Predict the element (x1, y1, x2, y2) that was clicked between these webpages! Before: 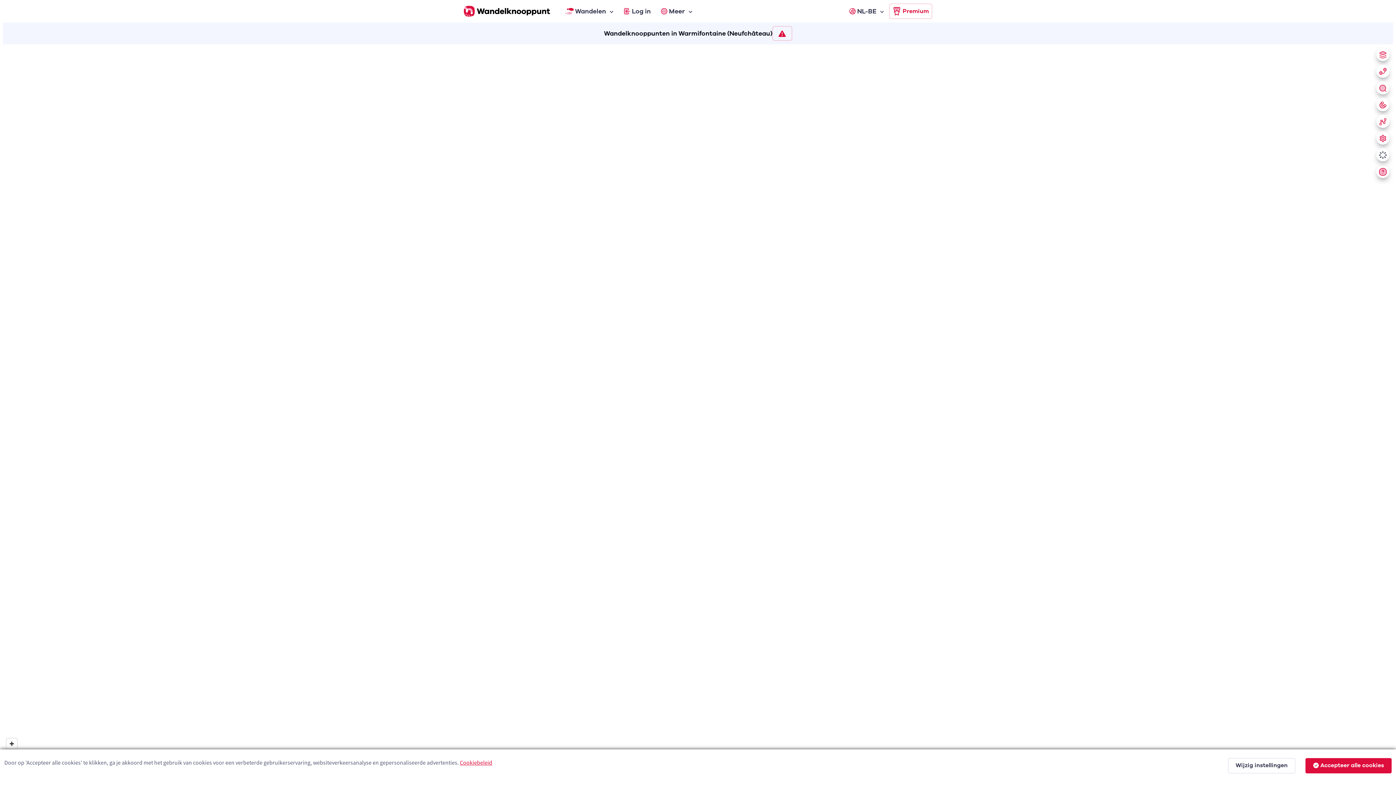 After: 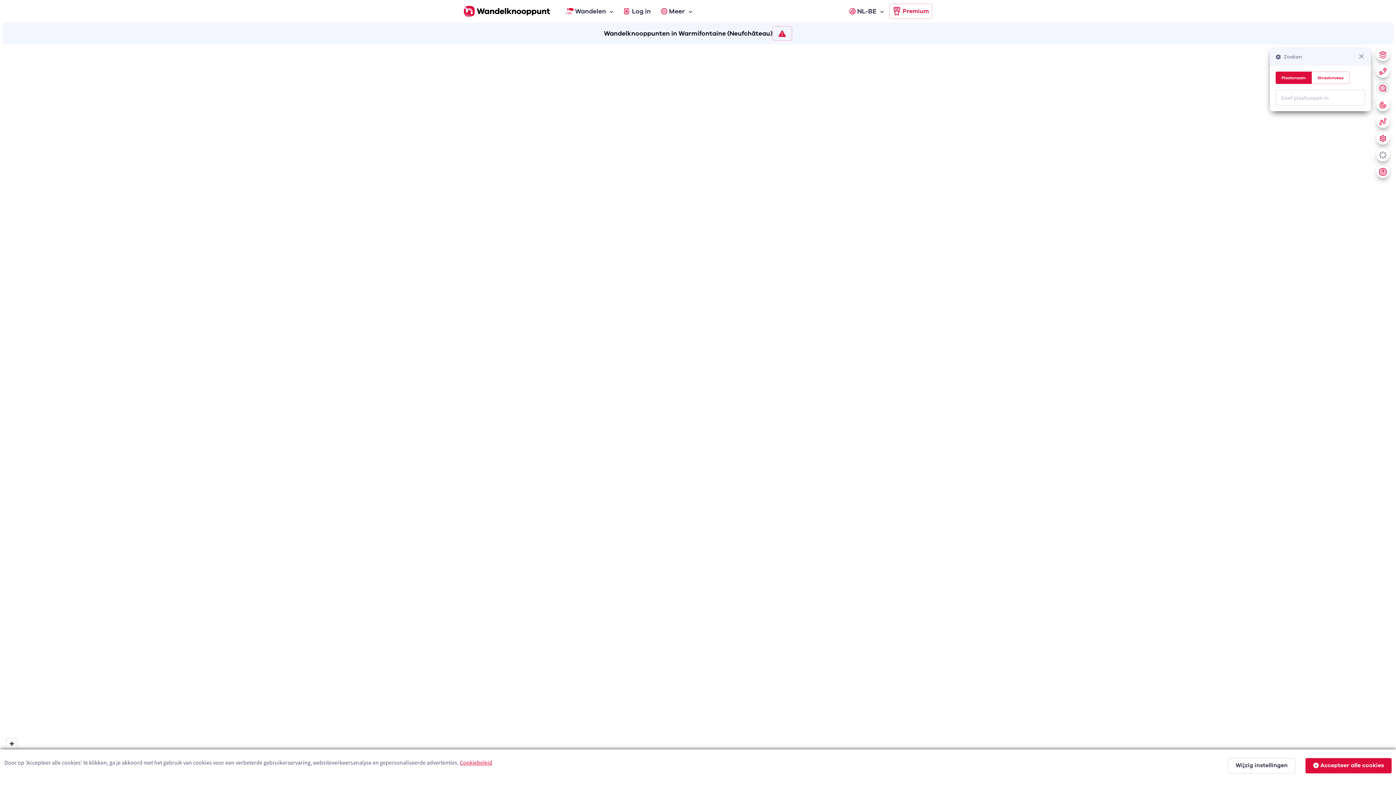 Action: bbox: (1376, 81, 1389, 94)